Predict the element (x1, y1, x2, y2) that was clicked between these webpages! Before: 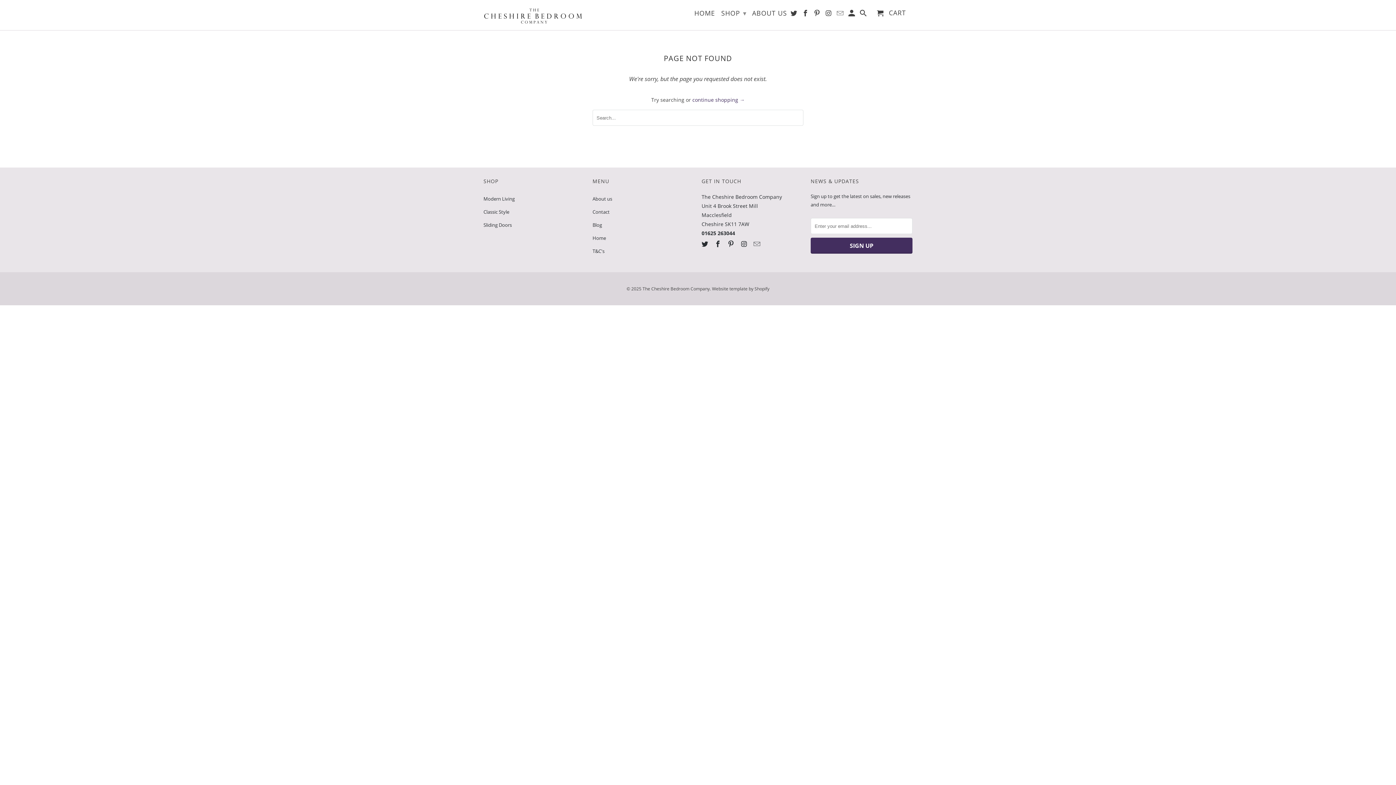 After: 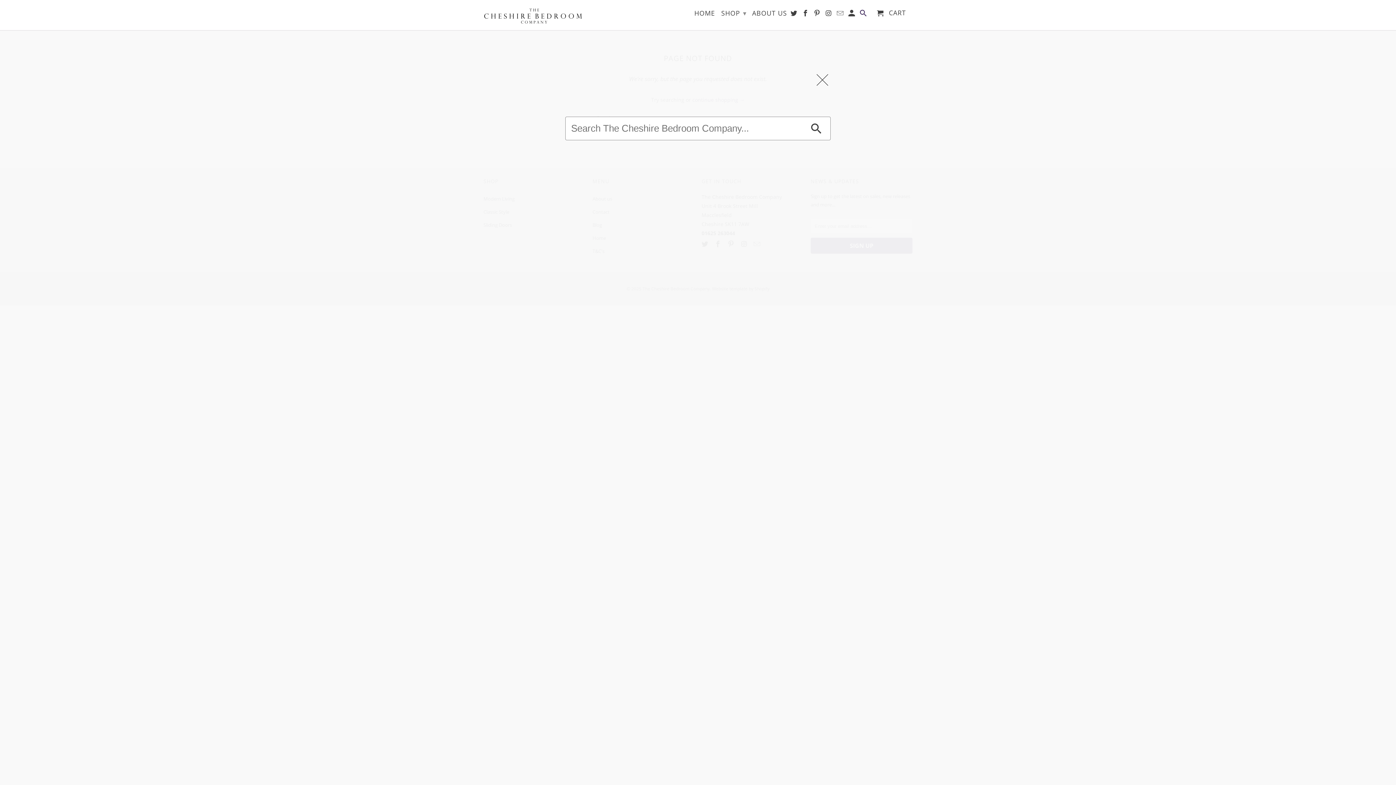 Action: bbox: (860, 9, 868, 19)